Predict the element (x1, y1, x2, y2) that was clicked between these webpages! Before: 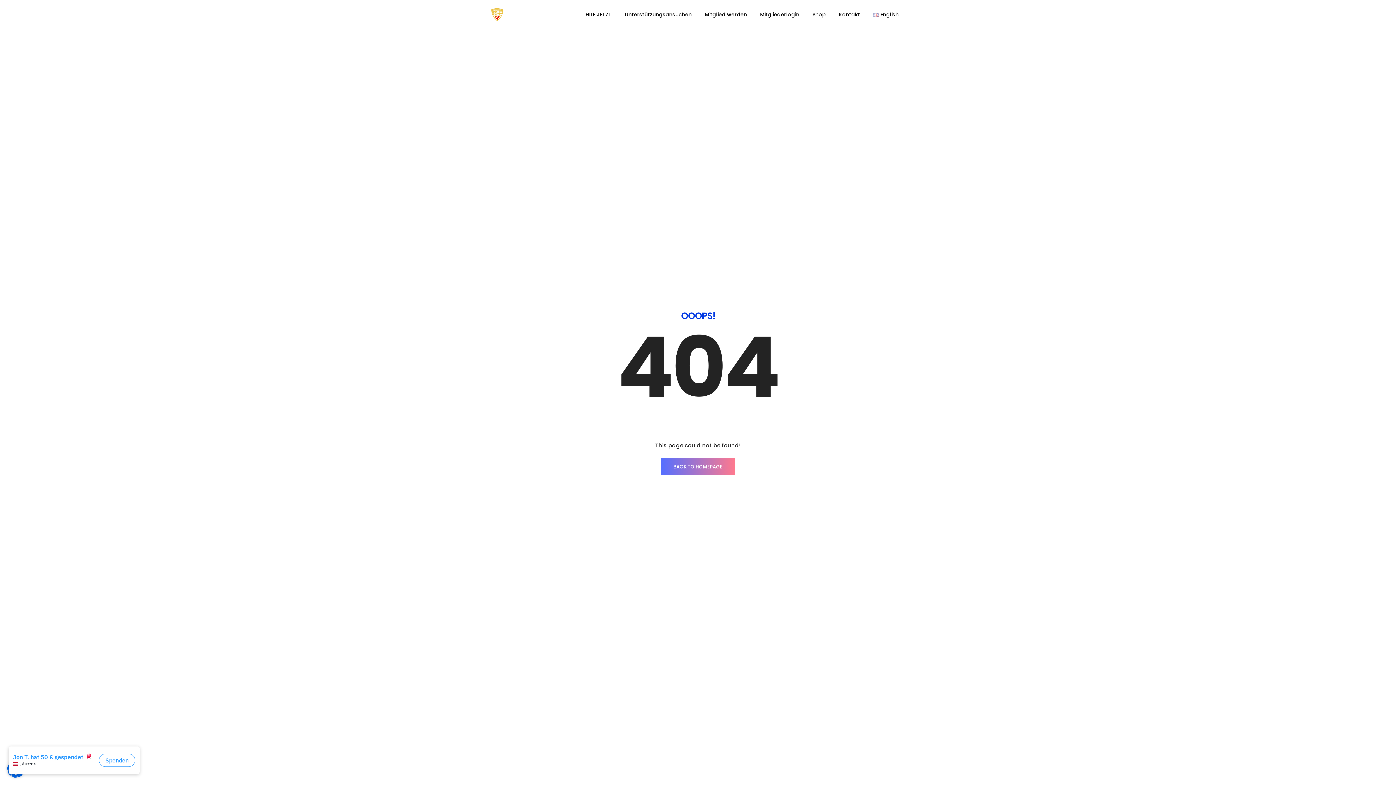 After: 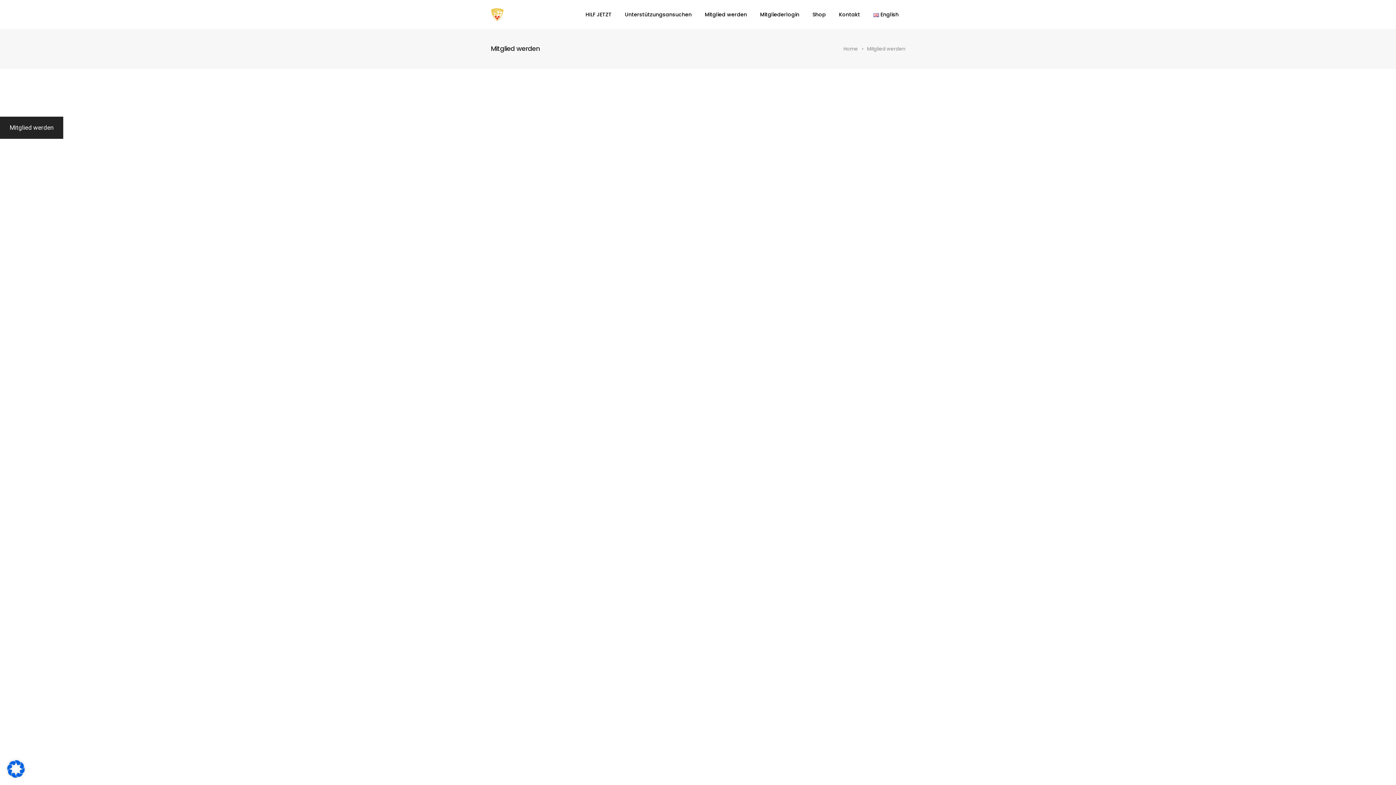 Action: label: Mitglied werden bbox: (705, 0, 747, 29)